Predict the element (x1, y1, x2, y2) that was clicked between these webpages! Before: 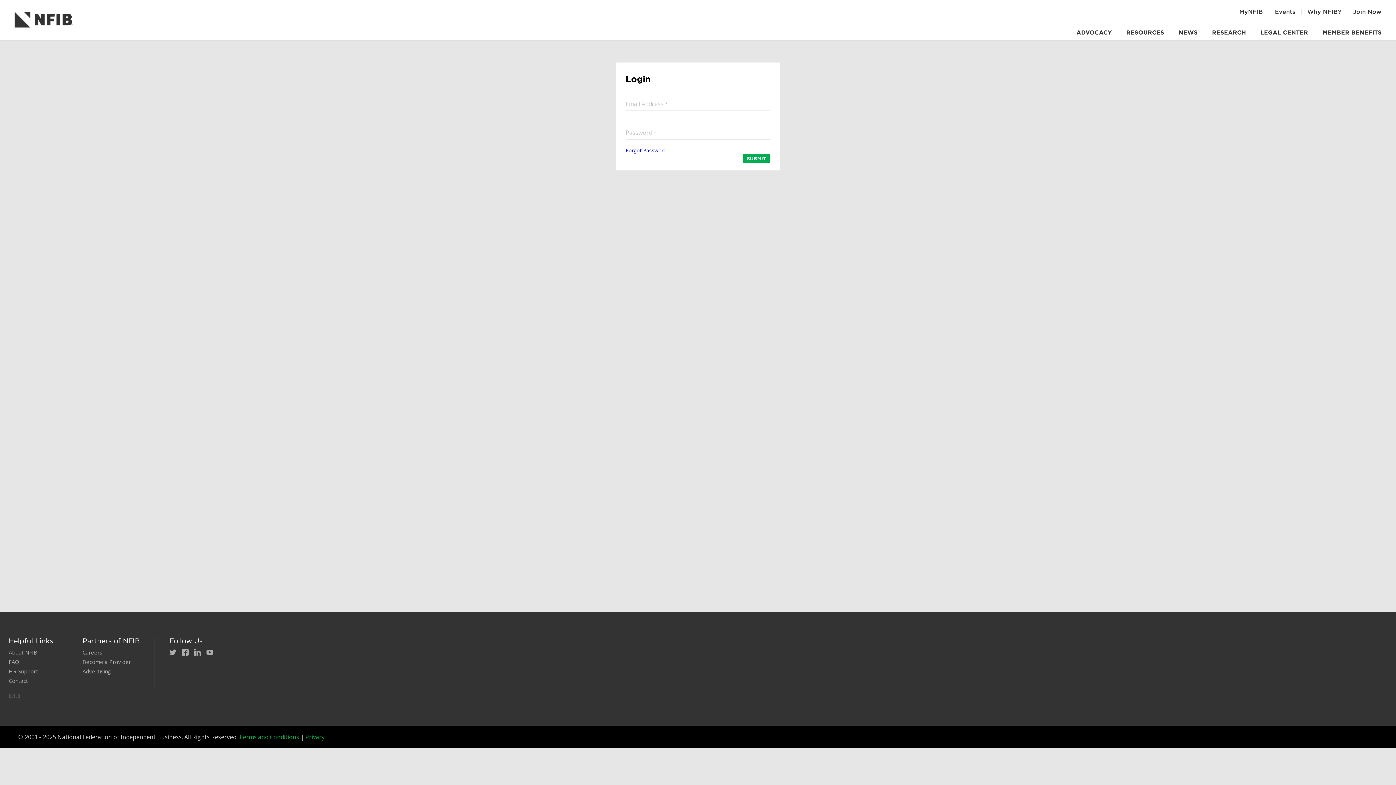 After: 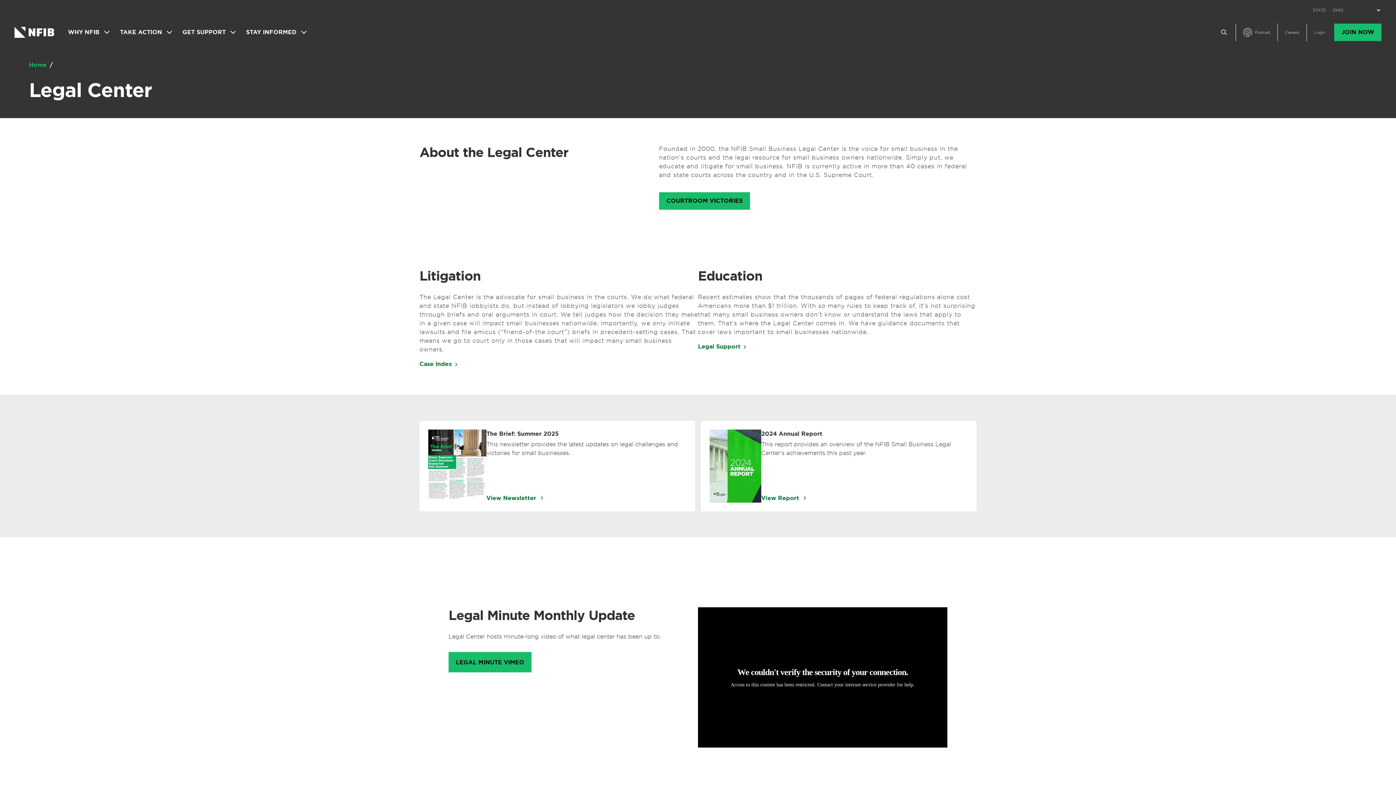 Action: label: LEGAL CENTER bbox: (1253, 23, 1315, 40)